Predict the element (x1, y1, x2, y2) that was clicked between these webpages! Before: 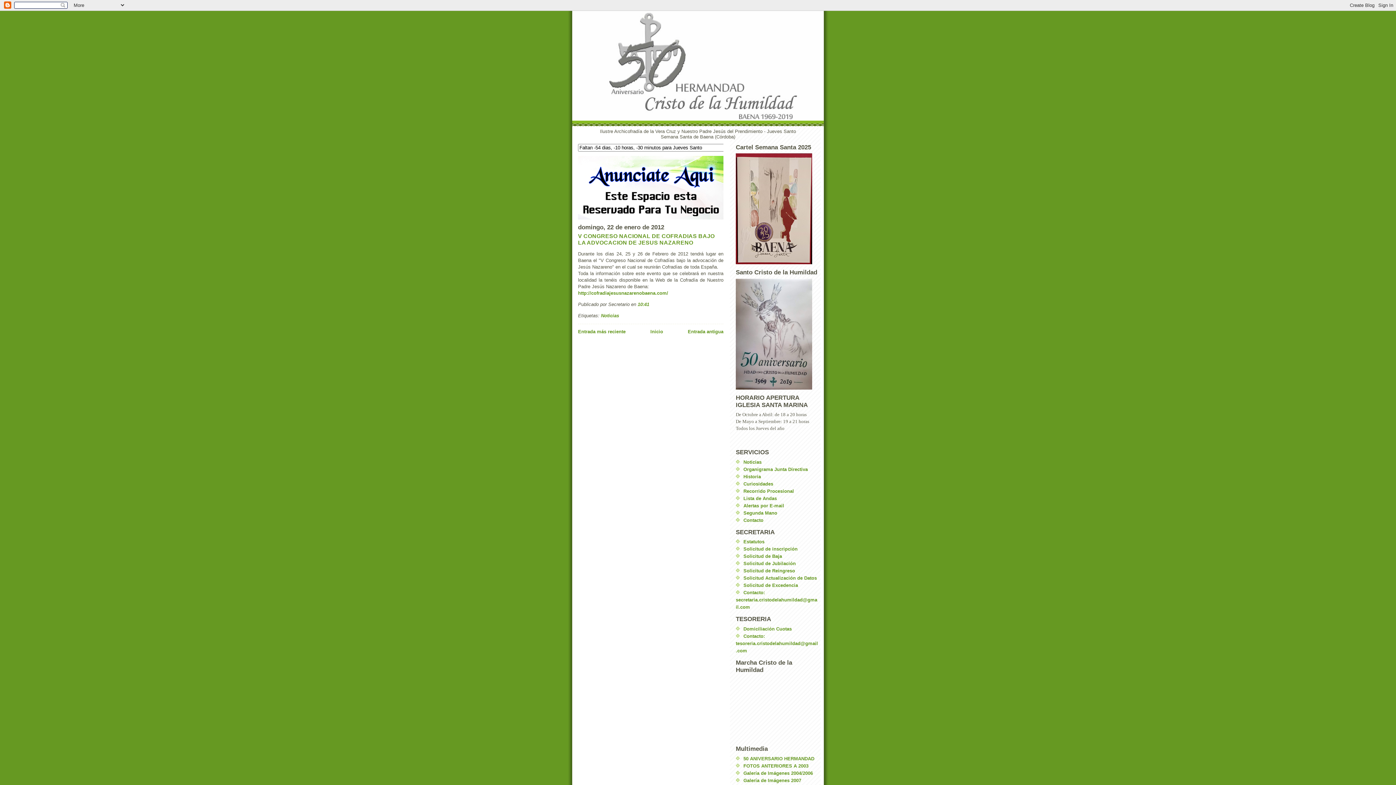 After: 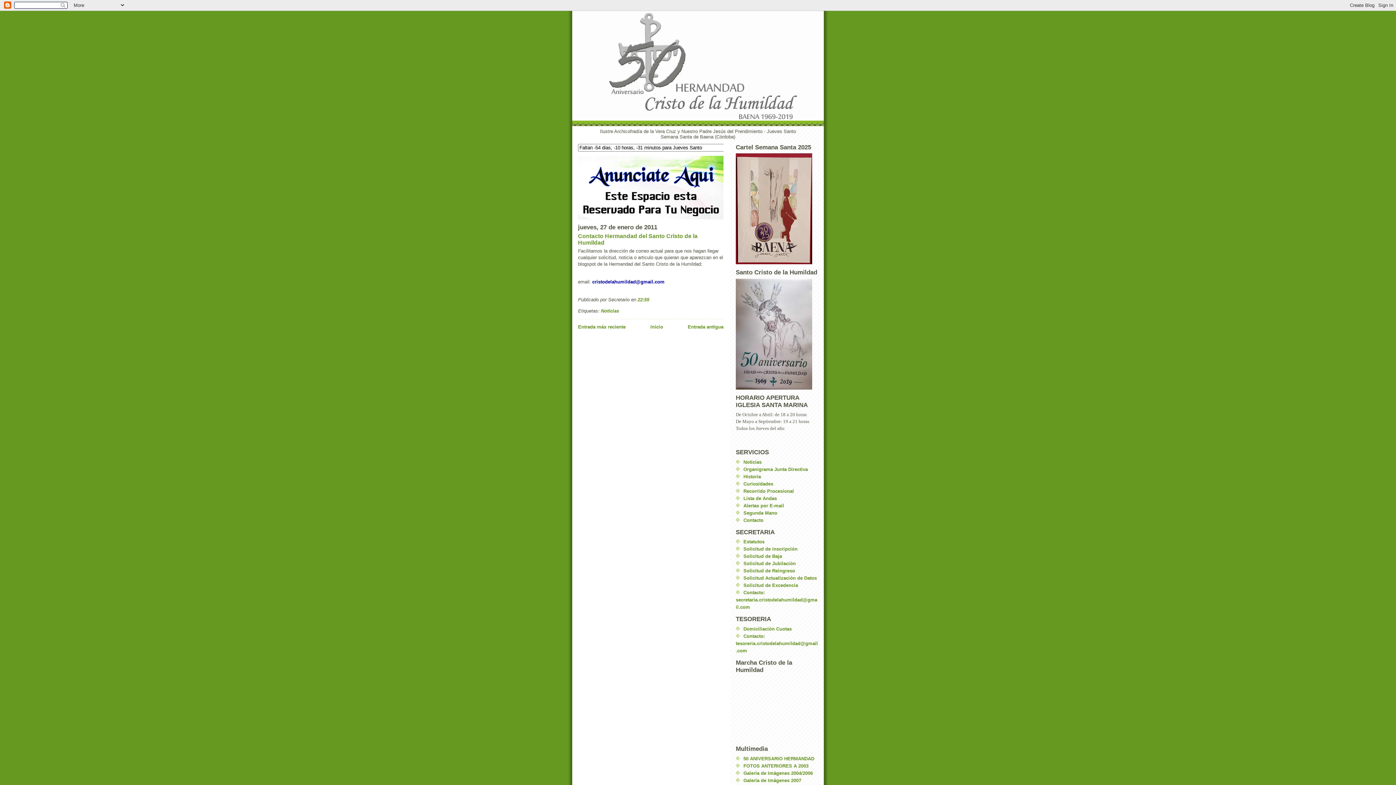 Action: bbox: (743, 517, 763, 523) label: Contacto